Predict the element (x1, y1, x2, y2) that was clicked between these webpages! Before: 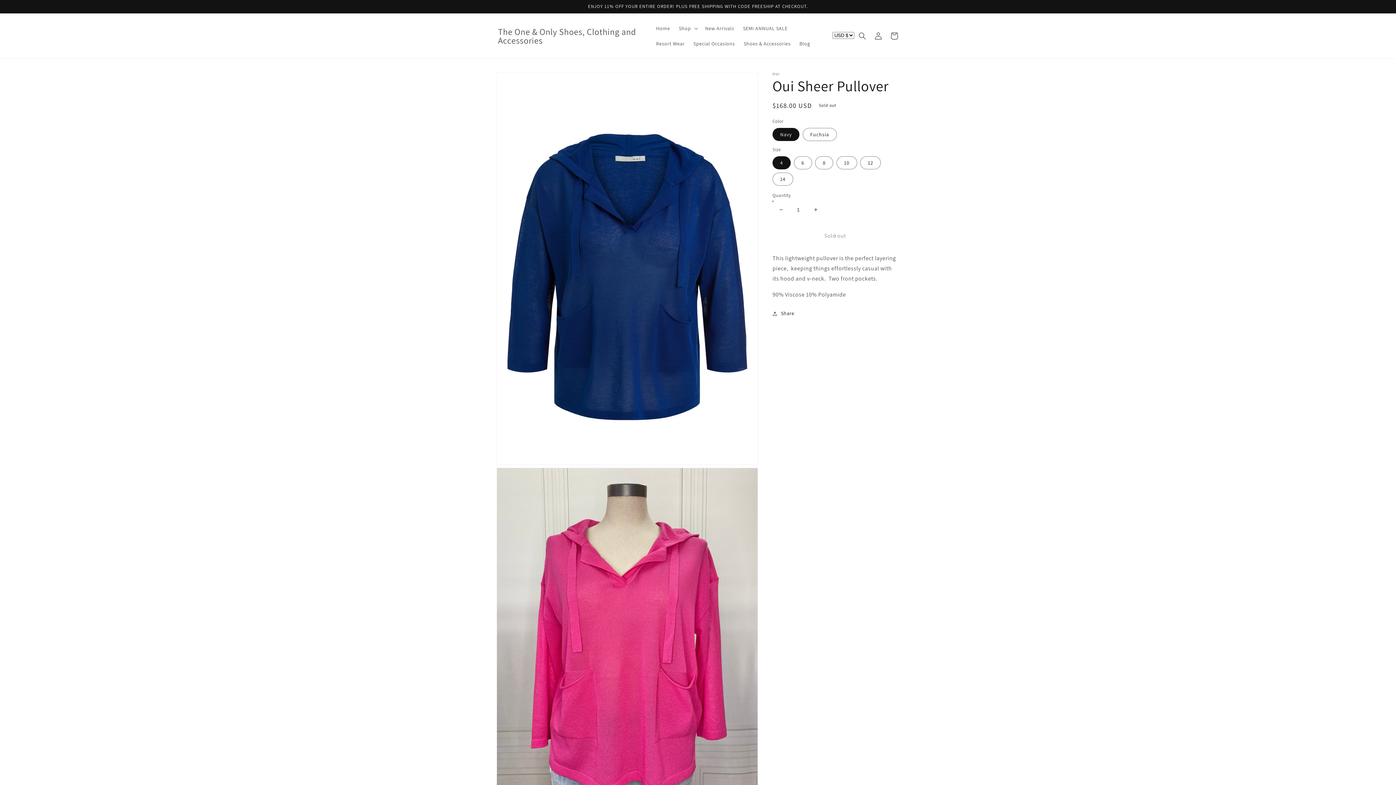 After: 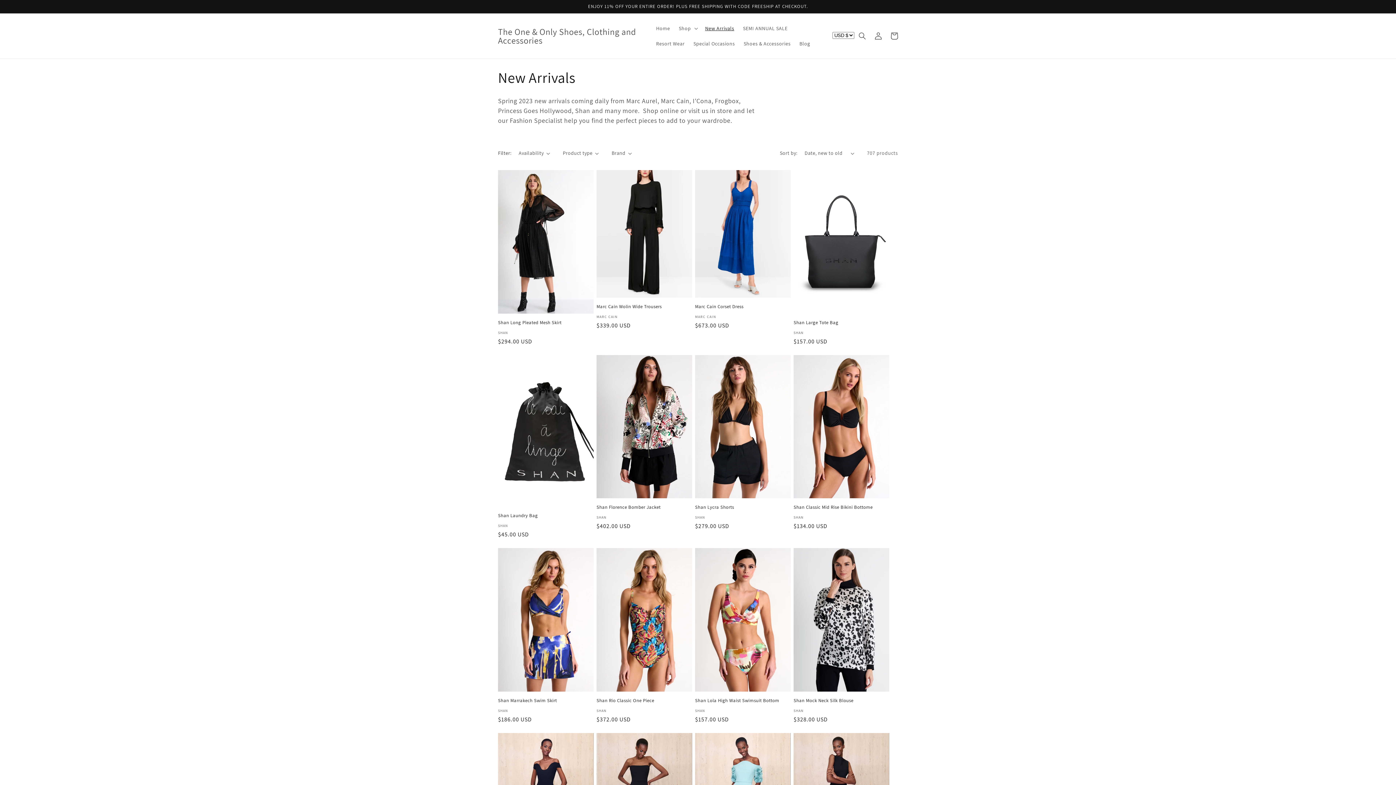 Action: label: New Arrivals bbox: (700, 20, 738, 36)